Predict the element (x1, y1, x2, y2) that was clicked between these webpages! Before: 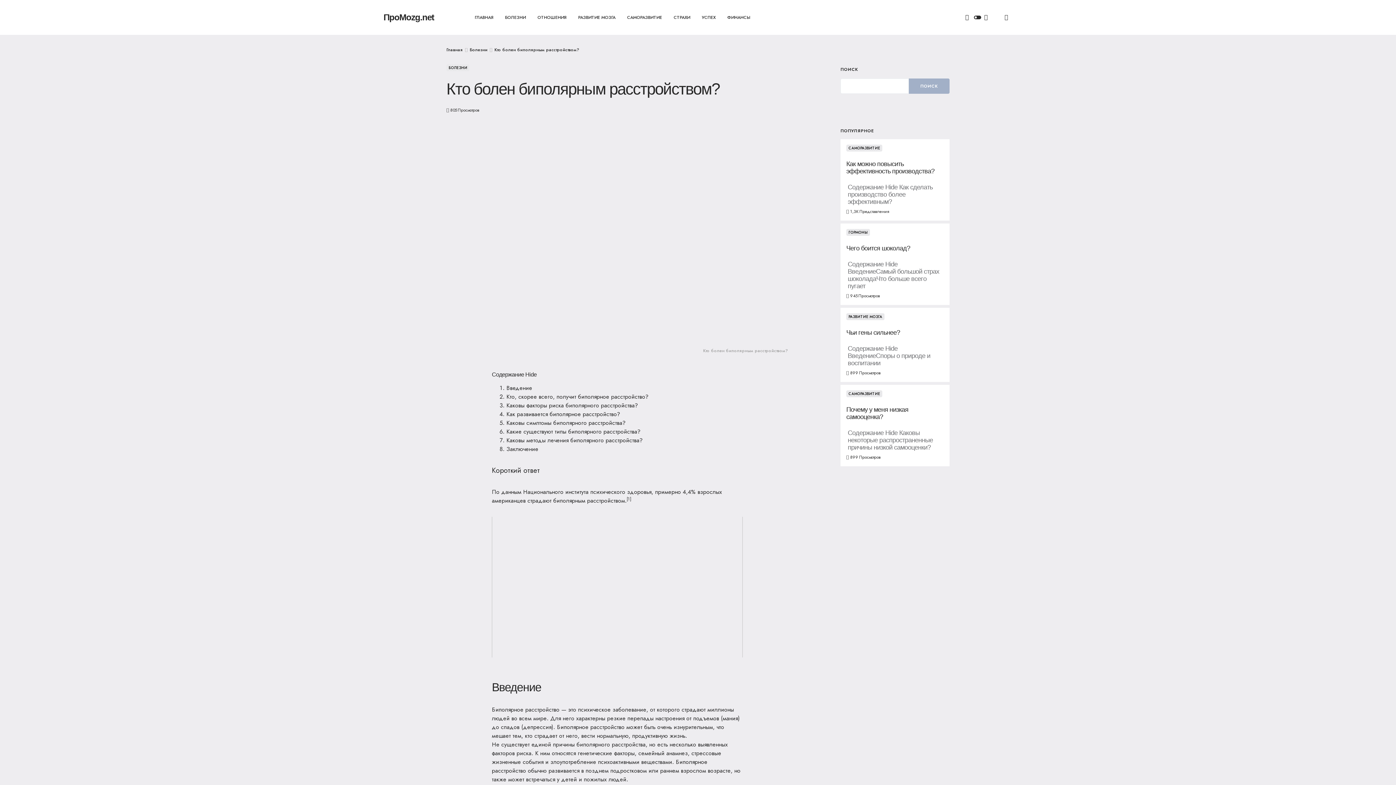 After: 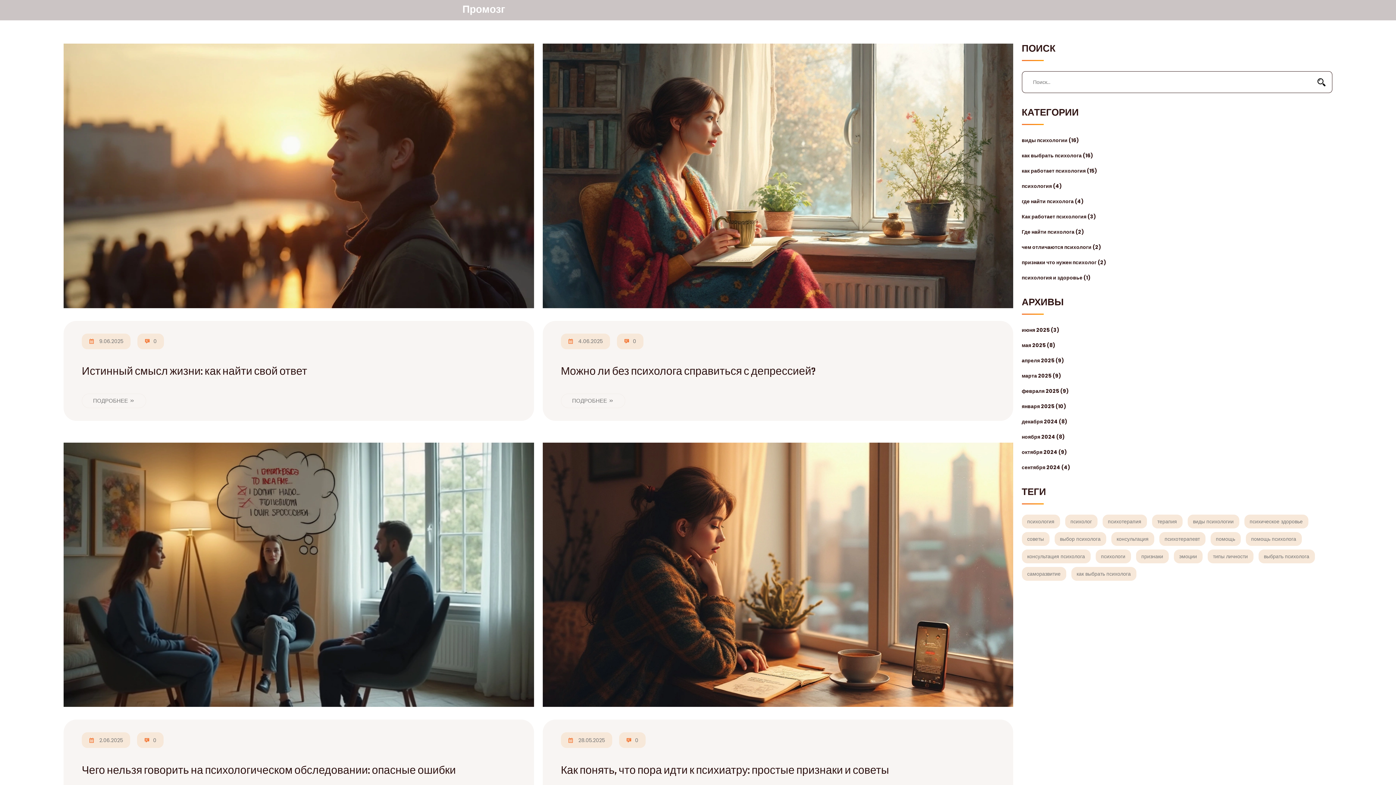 Action: bbox: (446, 46, 462, 53) label: Главная